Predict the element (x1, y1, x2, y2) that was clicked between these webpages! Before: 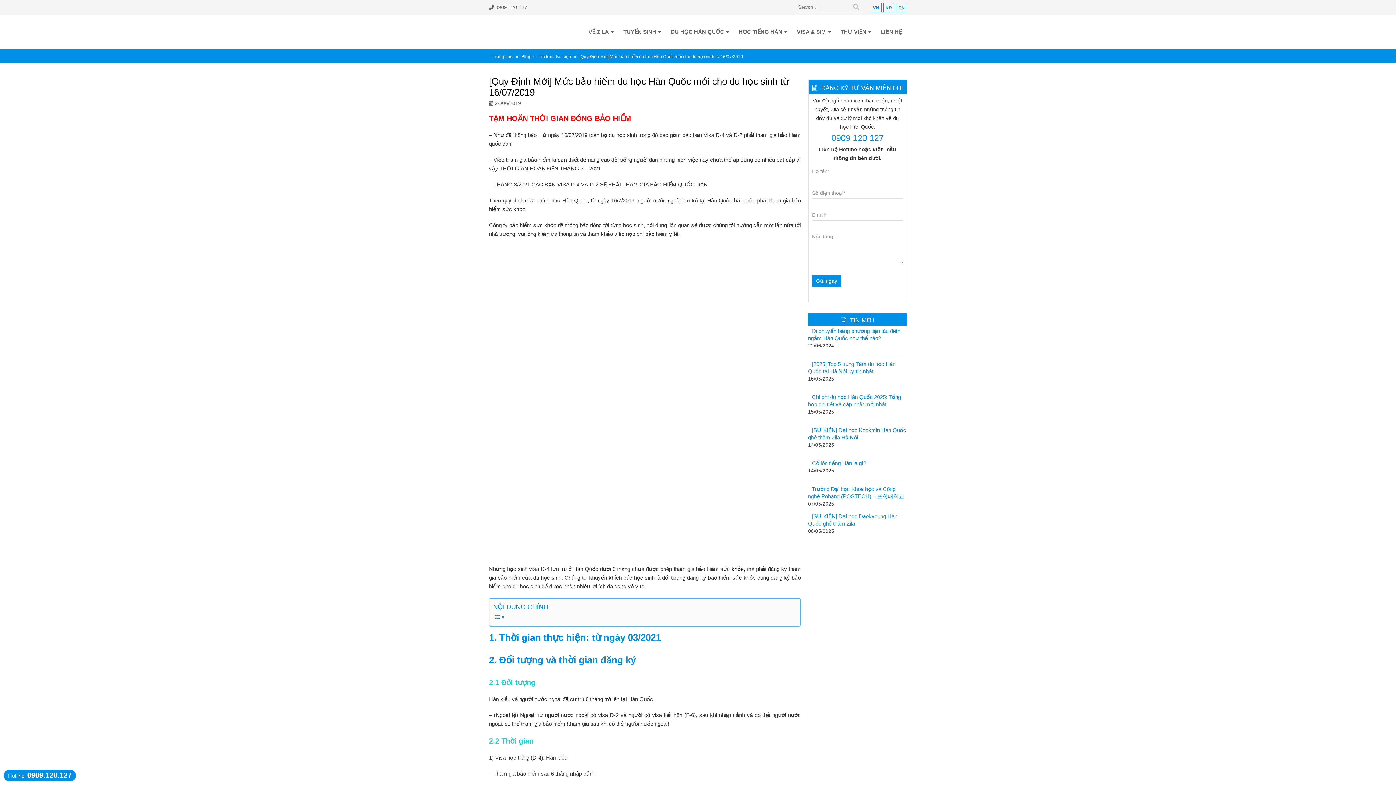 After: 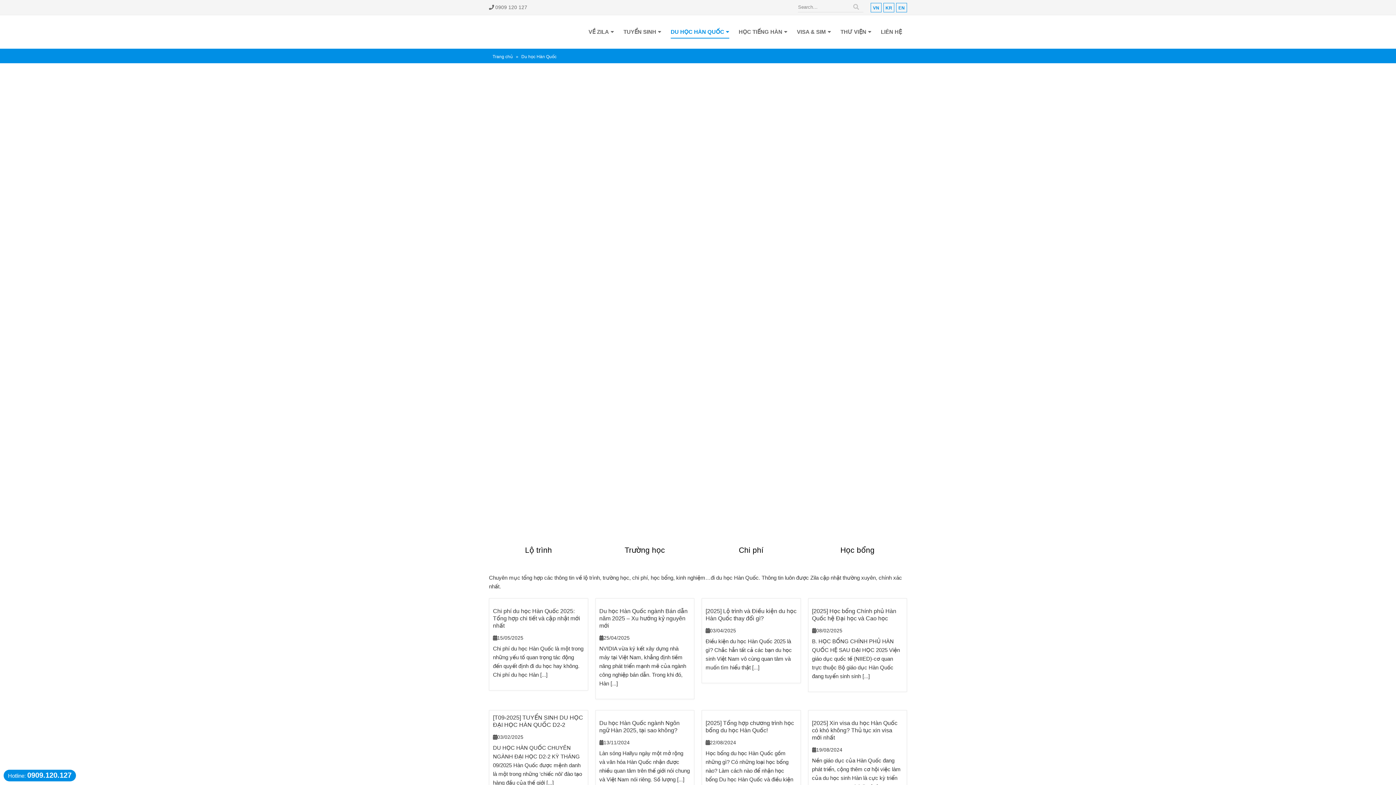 Action: label: DU HỌC HÀN QUỐC bbox: (666, 25, 733, 38)